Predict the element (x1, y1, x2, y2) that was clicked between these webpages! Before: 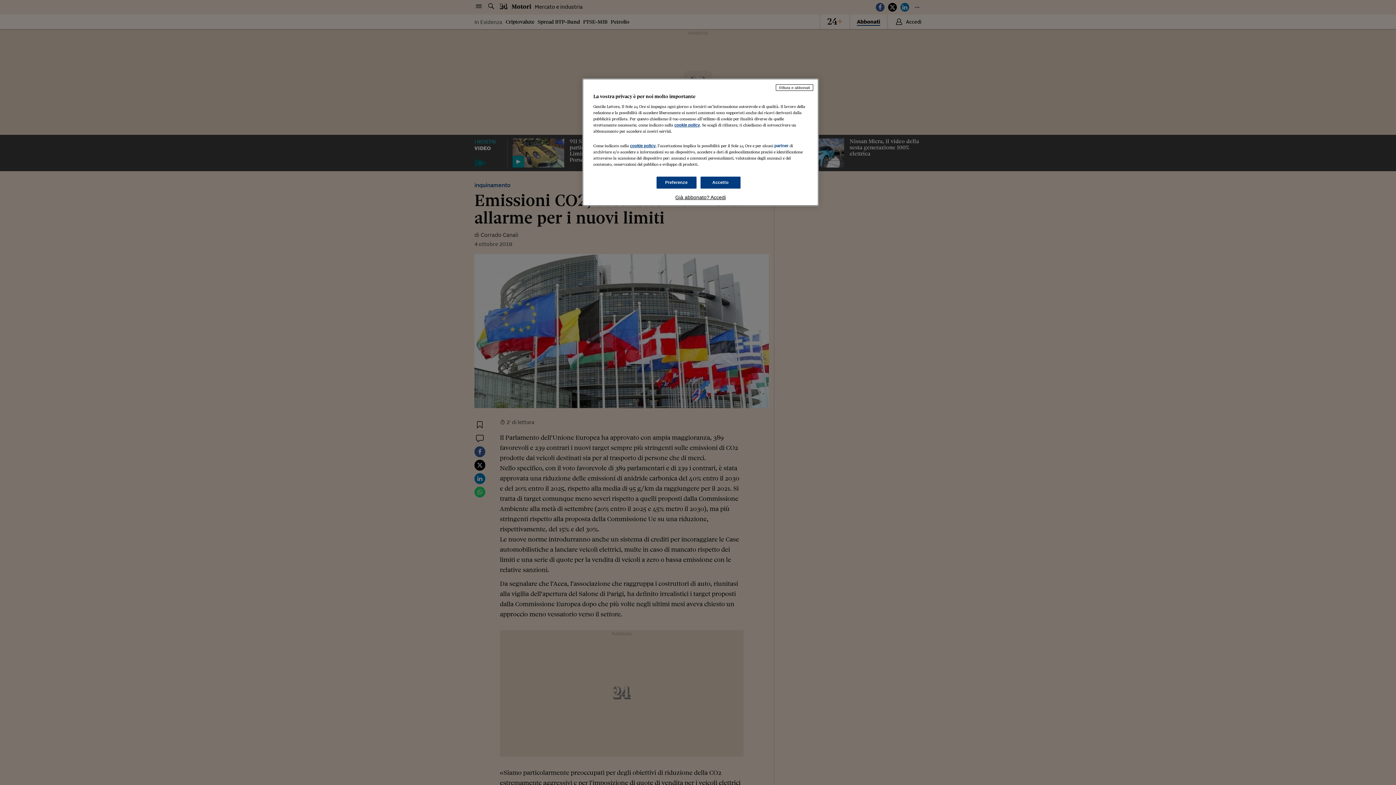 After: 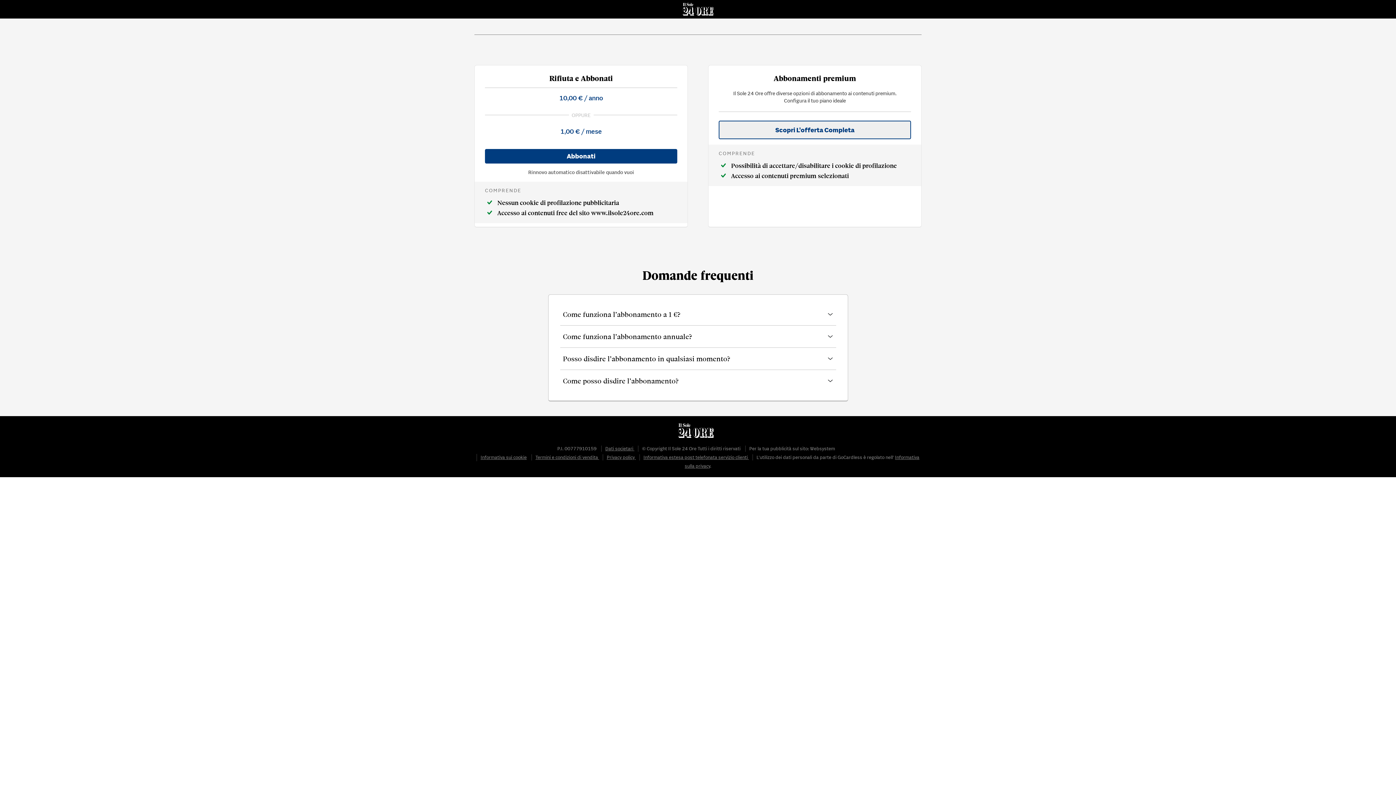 Action: bbox: (776, 84, 813, 90) label: Rifiuta e abbonati